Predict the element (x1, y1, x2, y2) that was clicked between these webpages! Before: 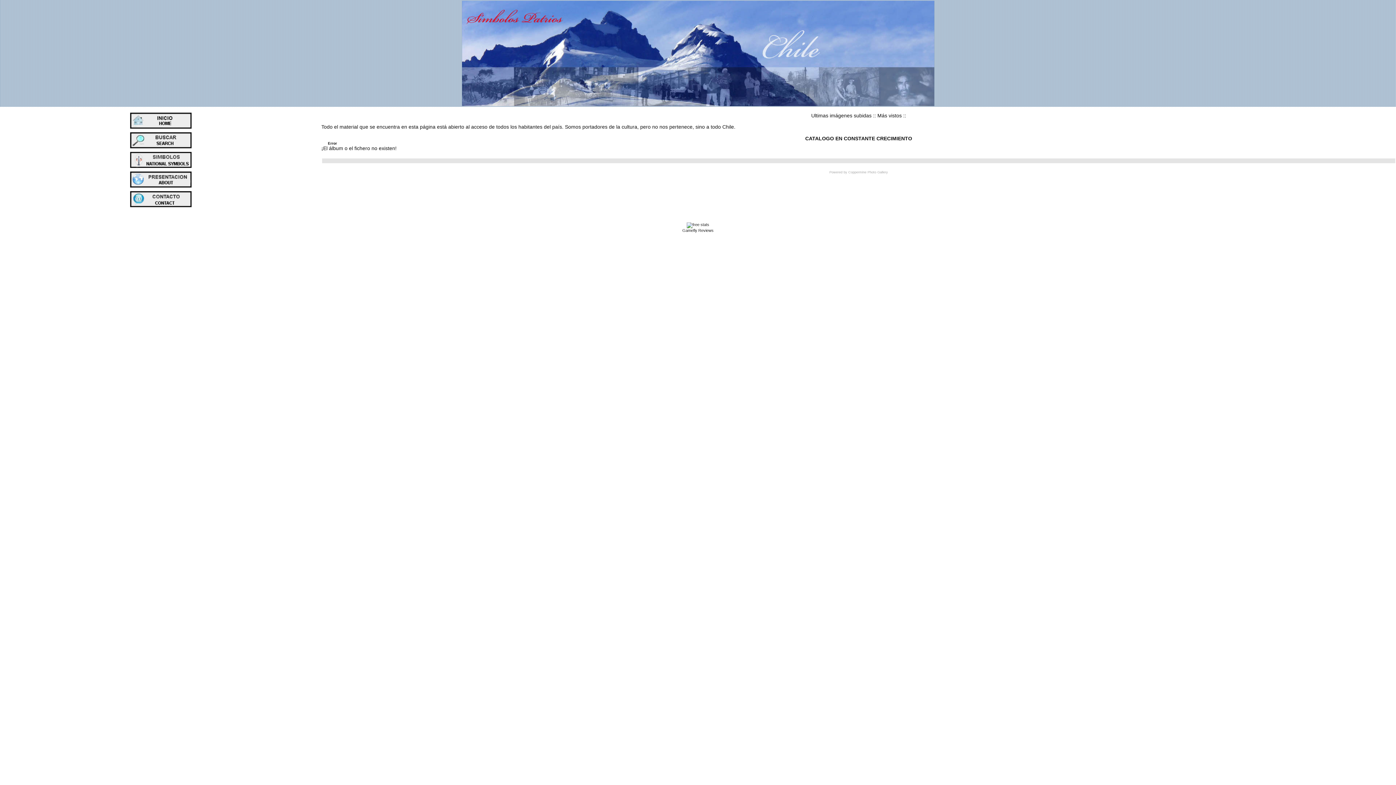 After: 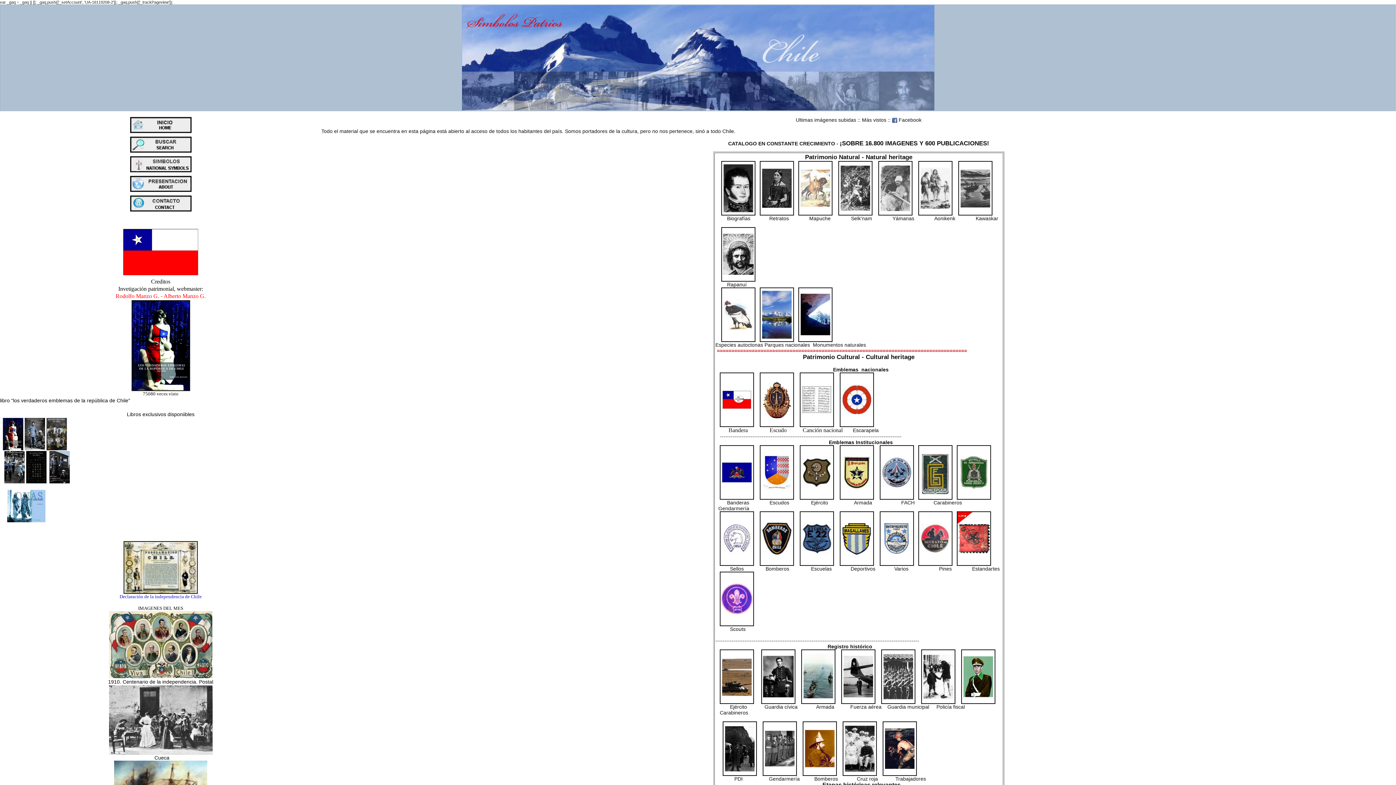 Action: bbox: (130, 117, 191, 123)